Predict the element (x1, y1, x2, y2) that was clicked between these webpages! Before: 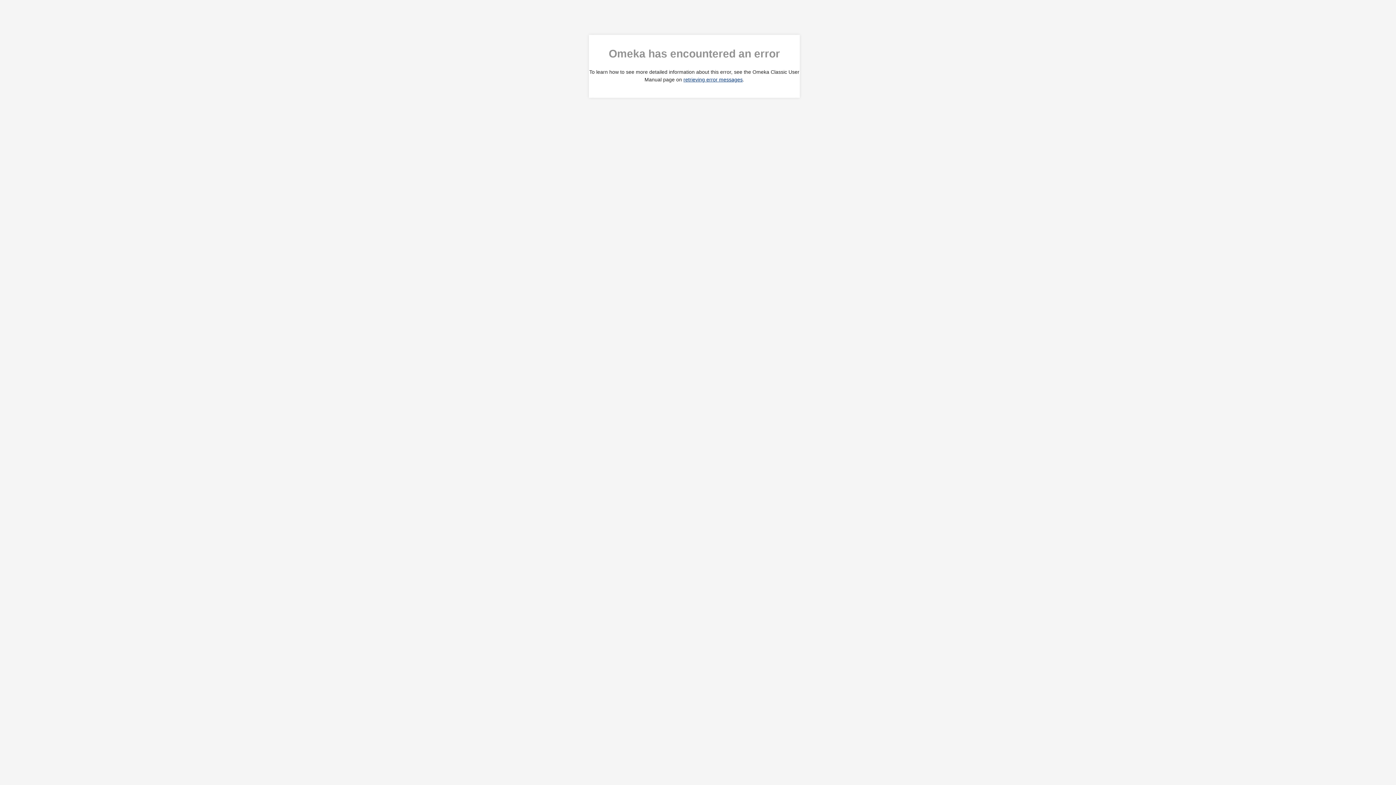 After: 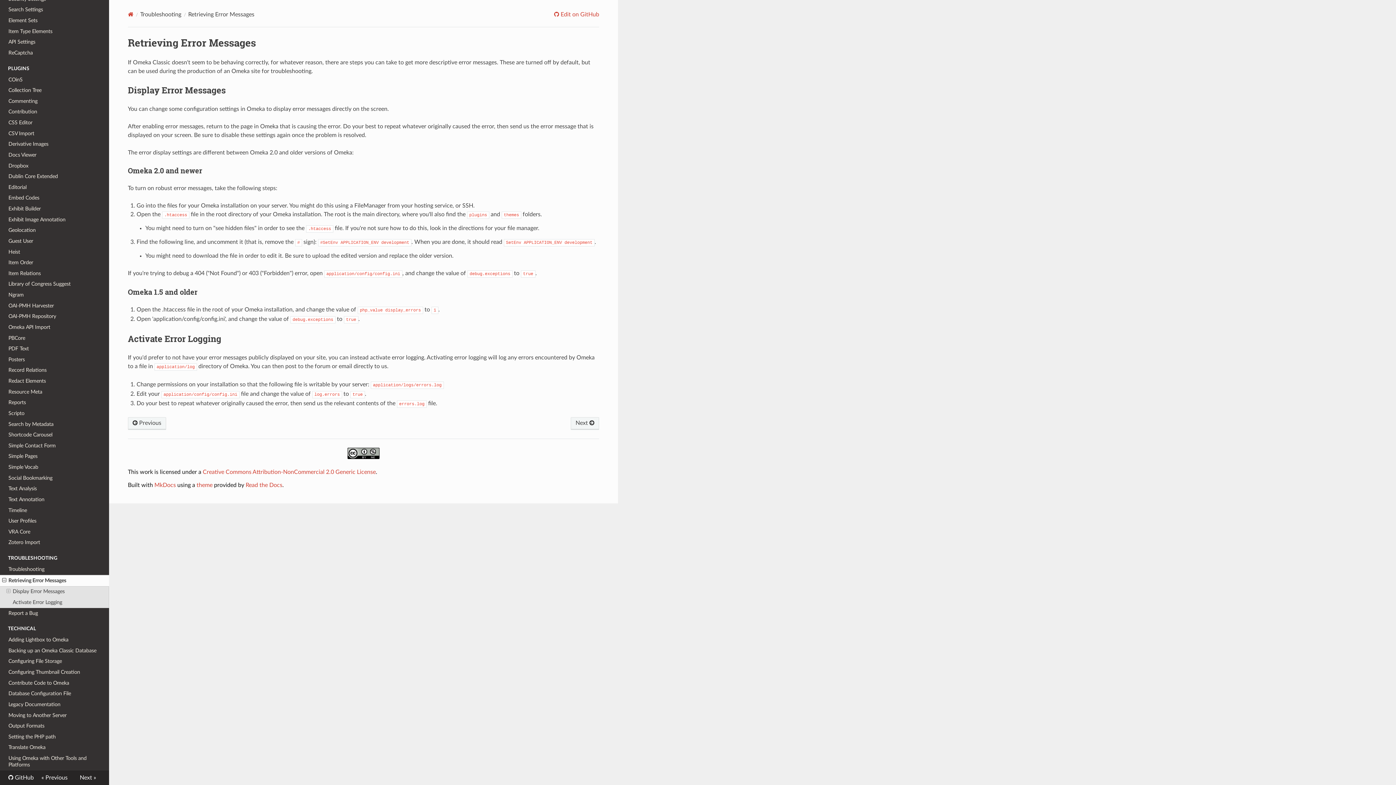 Action: bbox: (683, 76, 742, 82) label: retrieving error messages